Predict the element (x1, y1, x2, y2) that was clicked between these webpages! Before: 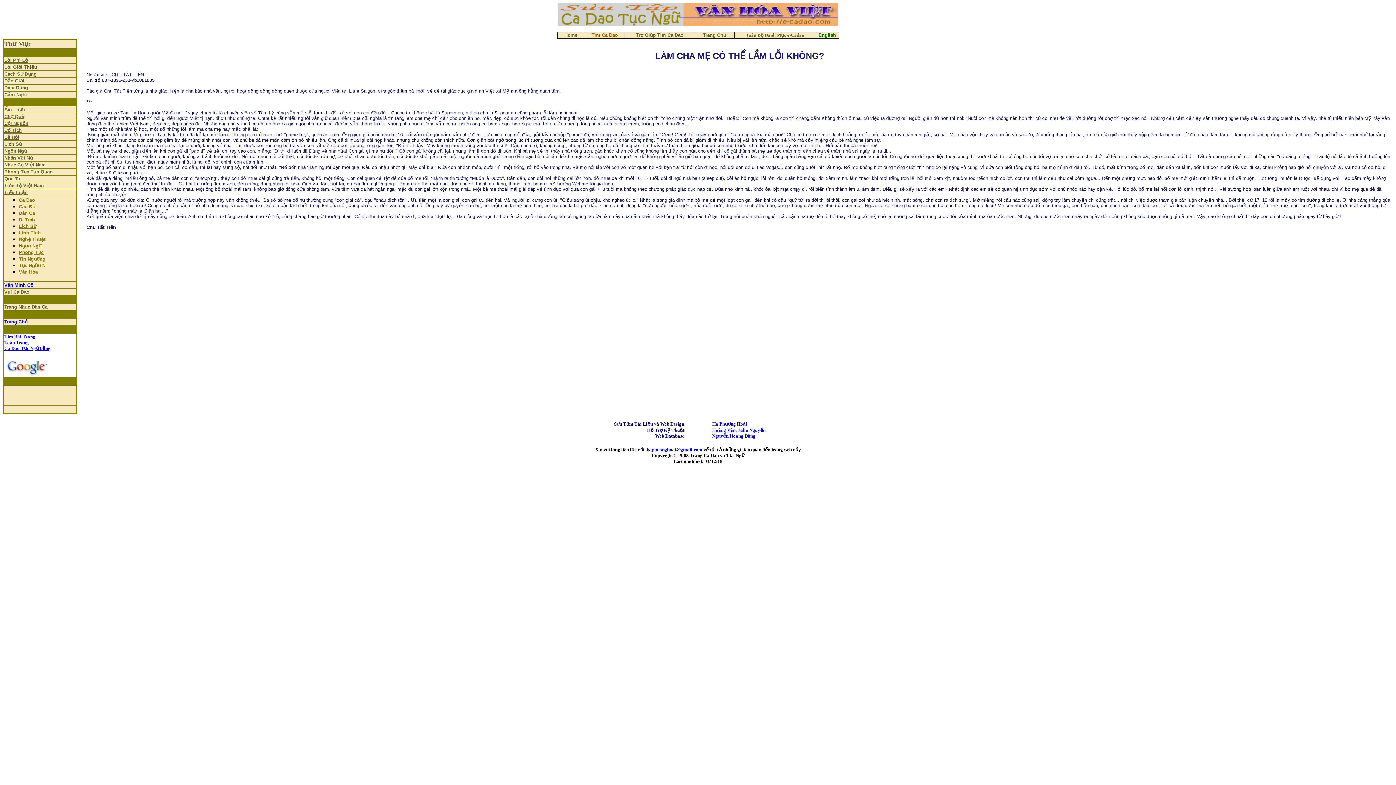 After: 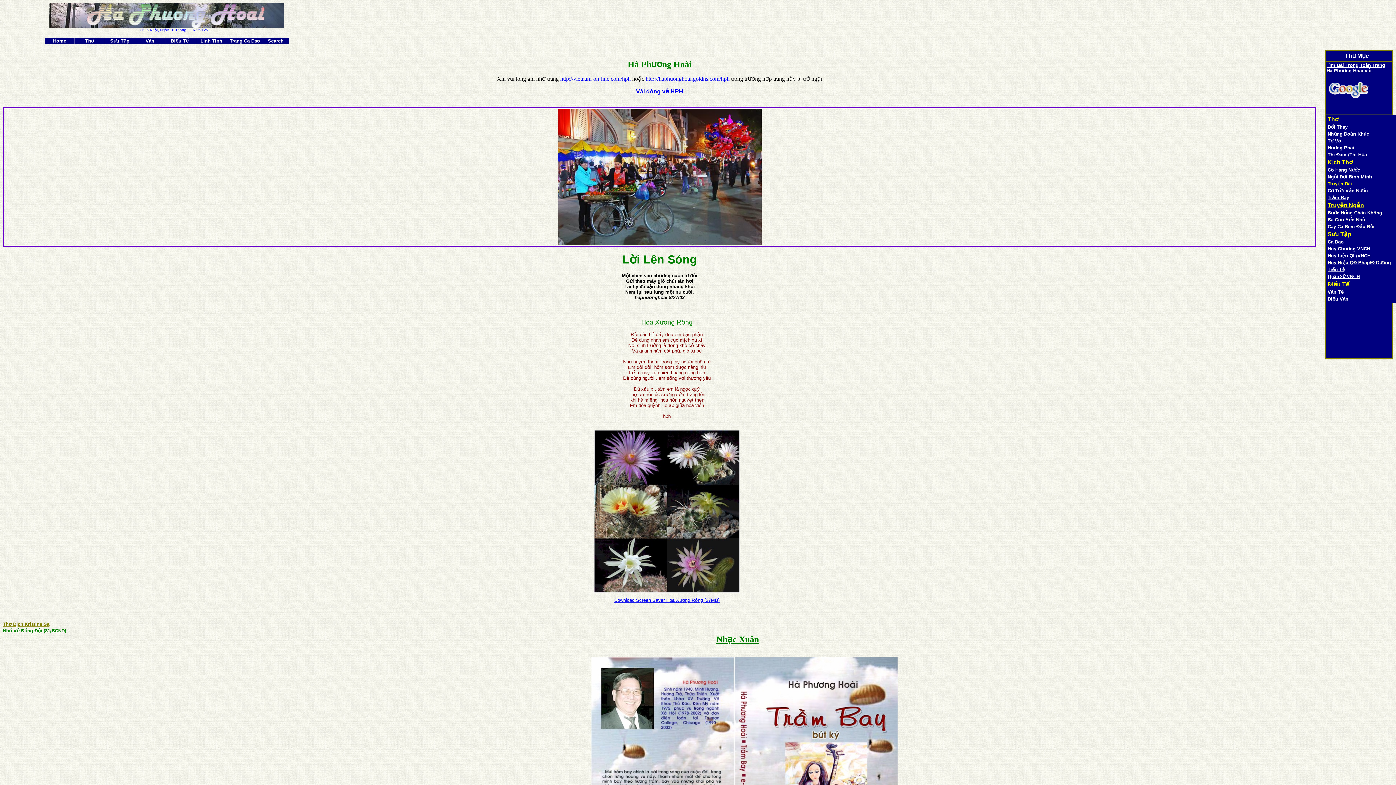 Action: bbox: (703, 32, 726, 37) label: Trang Chủ